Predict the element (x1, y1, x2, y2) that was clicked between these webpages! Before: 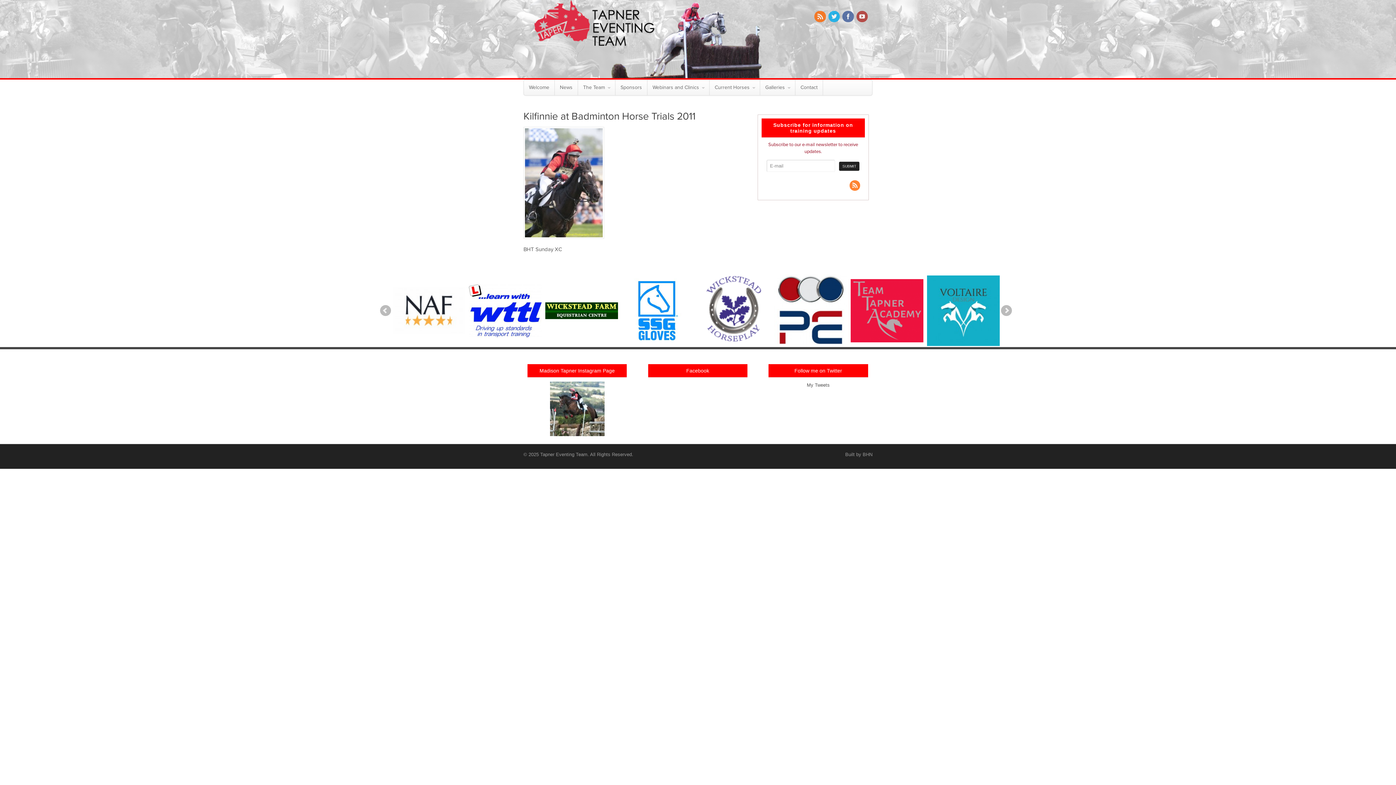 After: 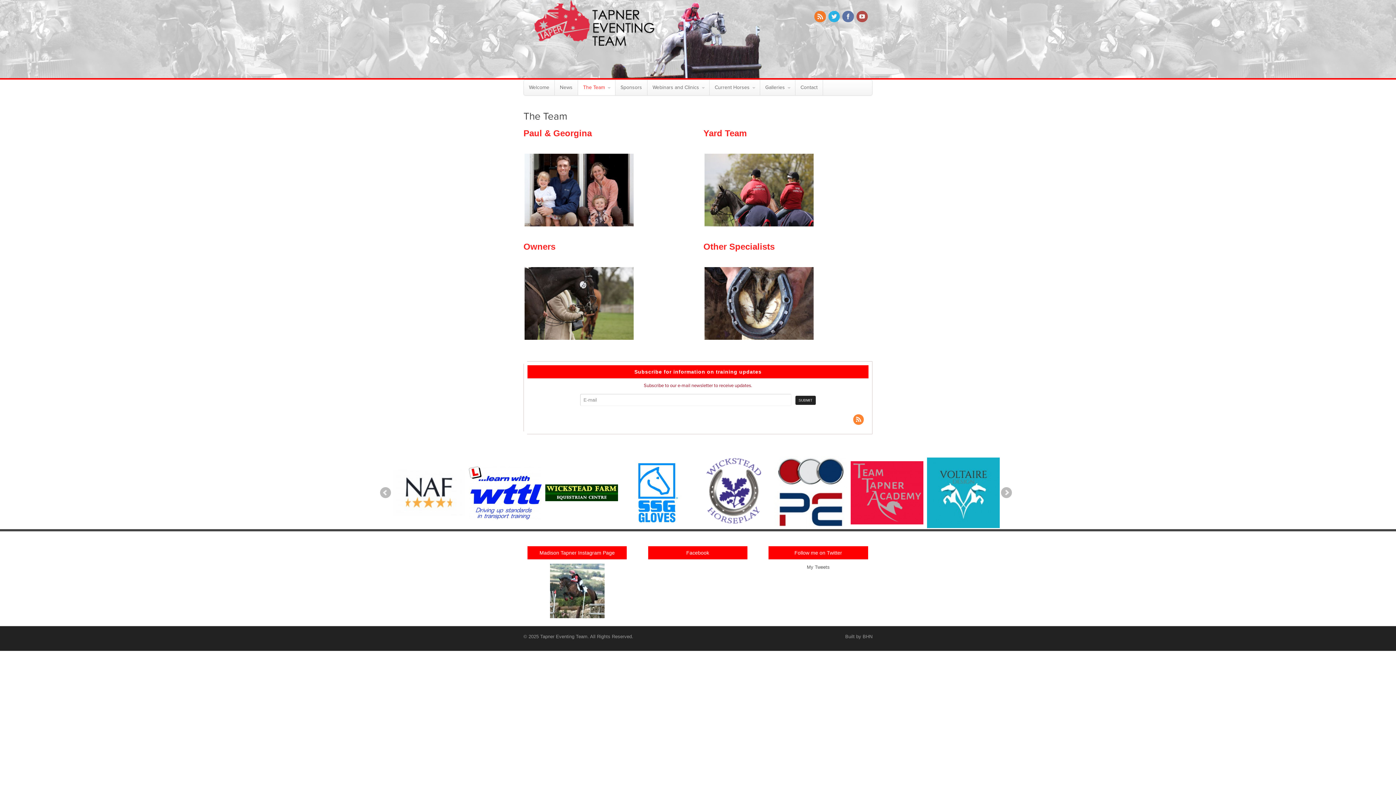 Action: label: The Team bbox: (578, 80, 615, 95)